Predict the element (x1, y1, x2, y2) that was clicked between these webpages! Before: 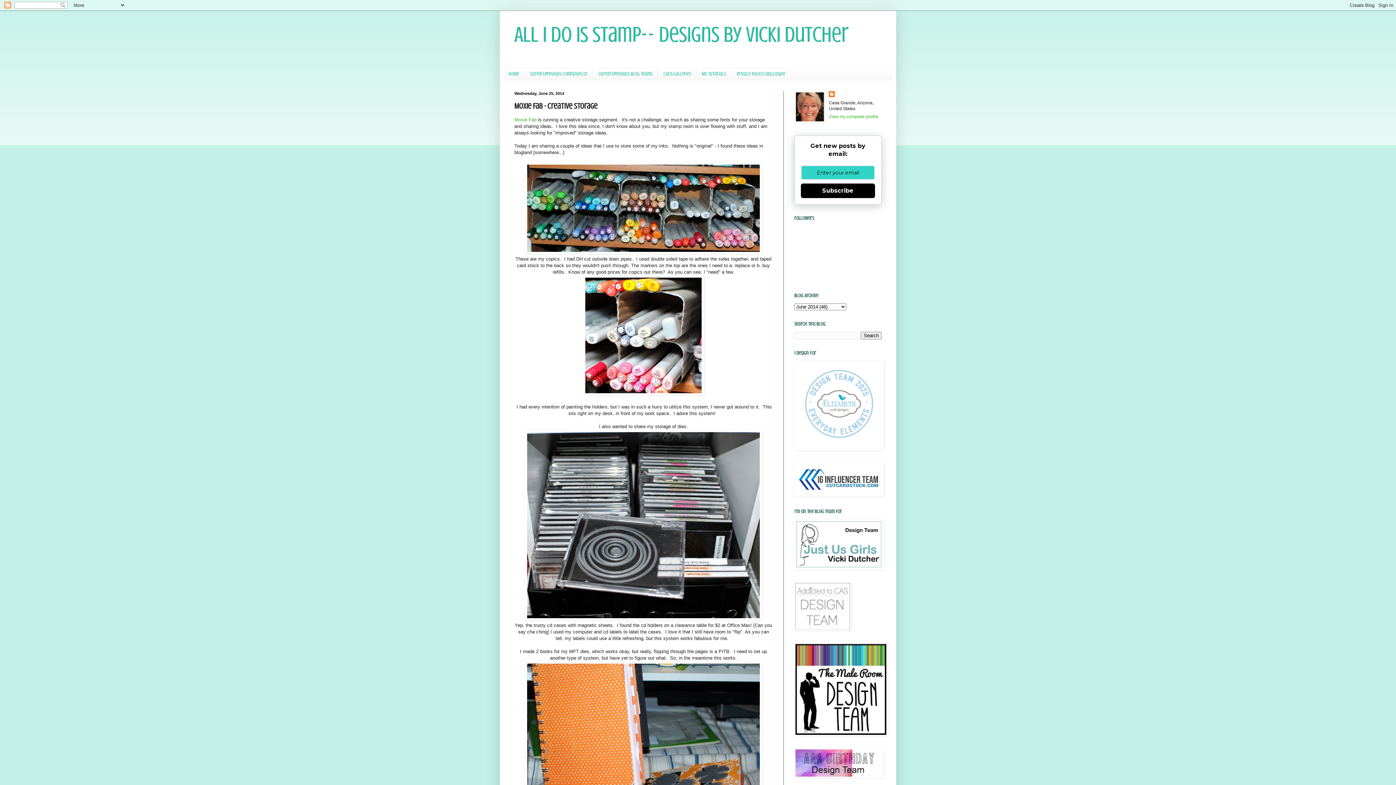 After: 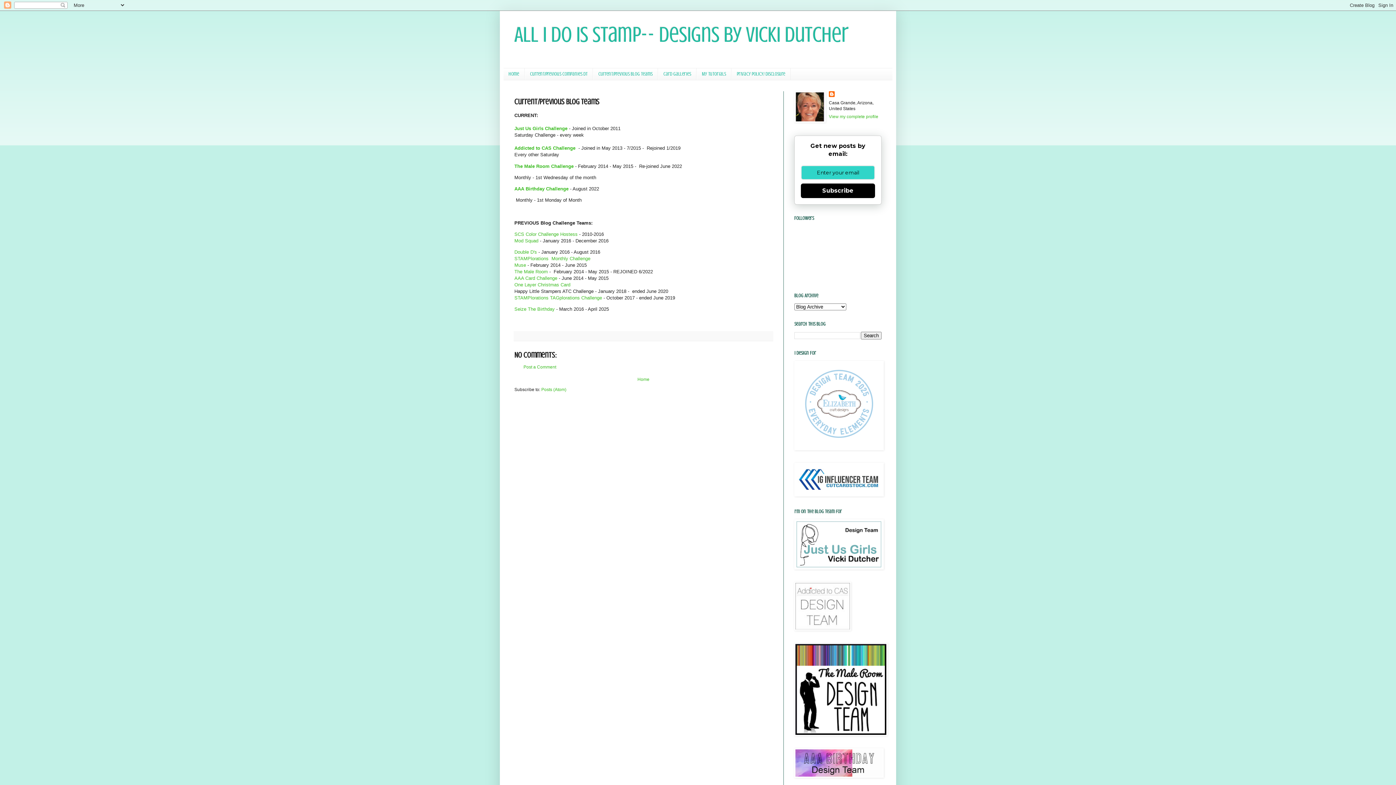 Action: bbox: (593, 68, 658, 79) label: Current/Previous Blog Teams